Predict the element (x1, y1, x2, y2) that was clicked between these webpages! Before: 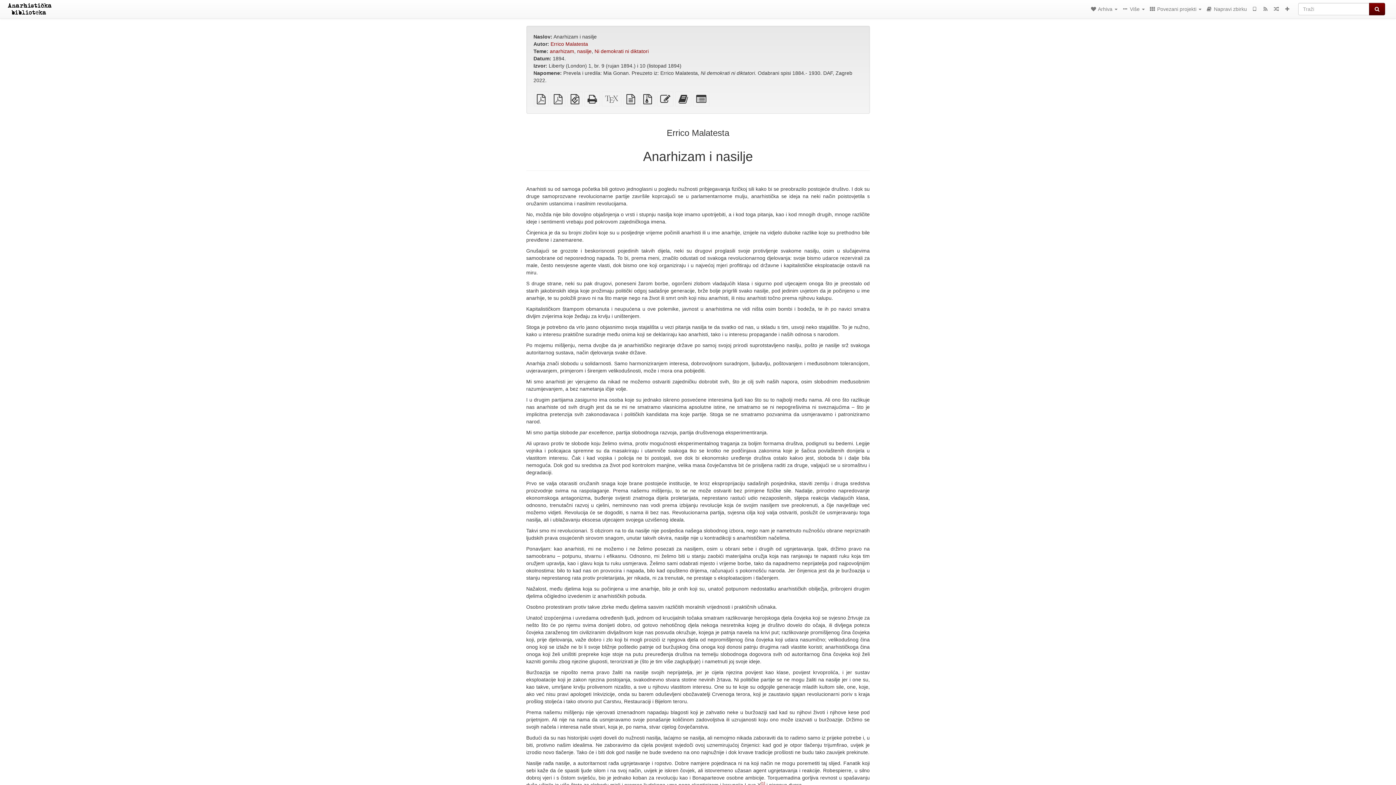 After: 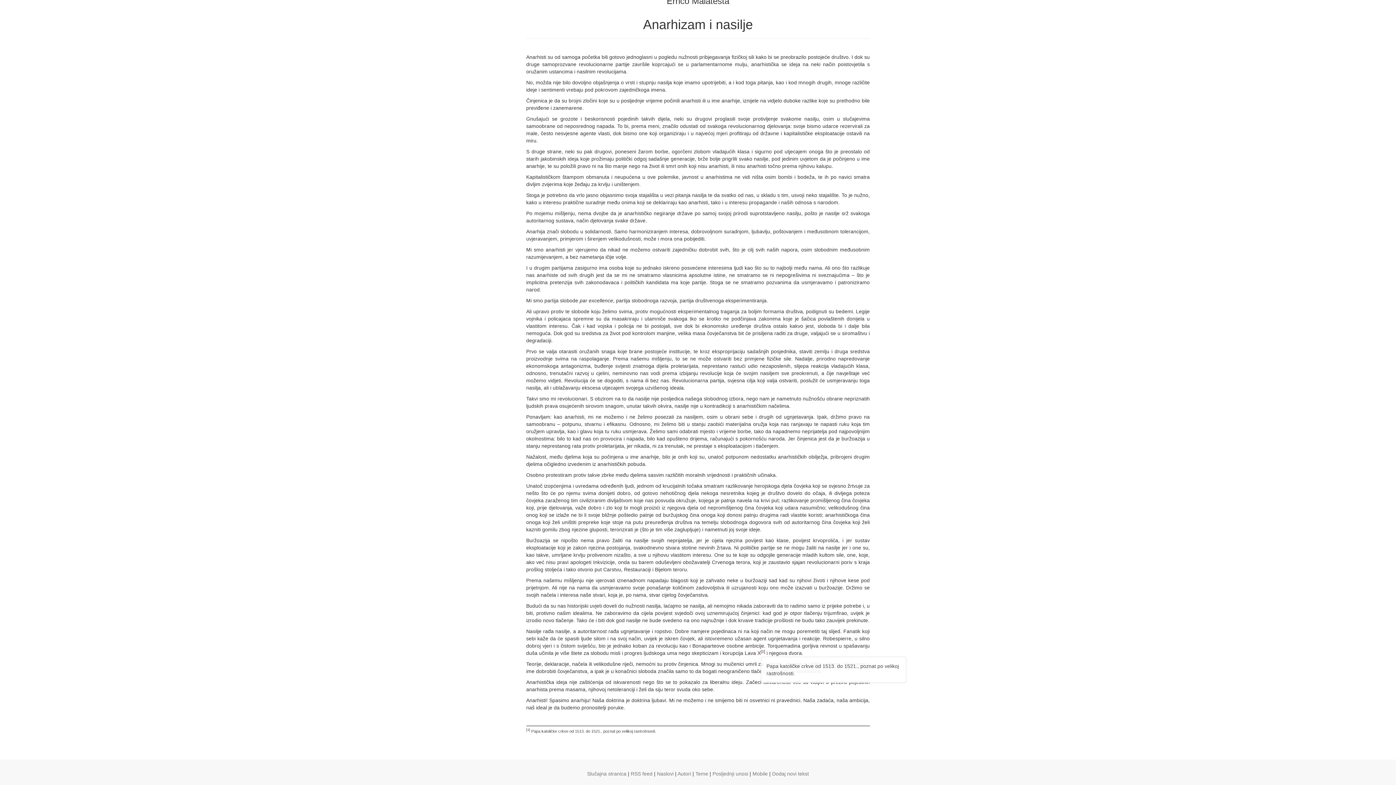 Action: label: [1] bbox: (760, 781, 765, 786)